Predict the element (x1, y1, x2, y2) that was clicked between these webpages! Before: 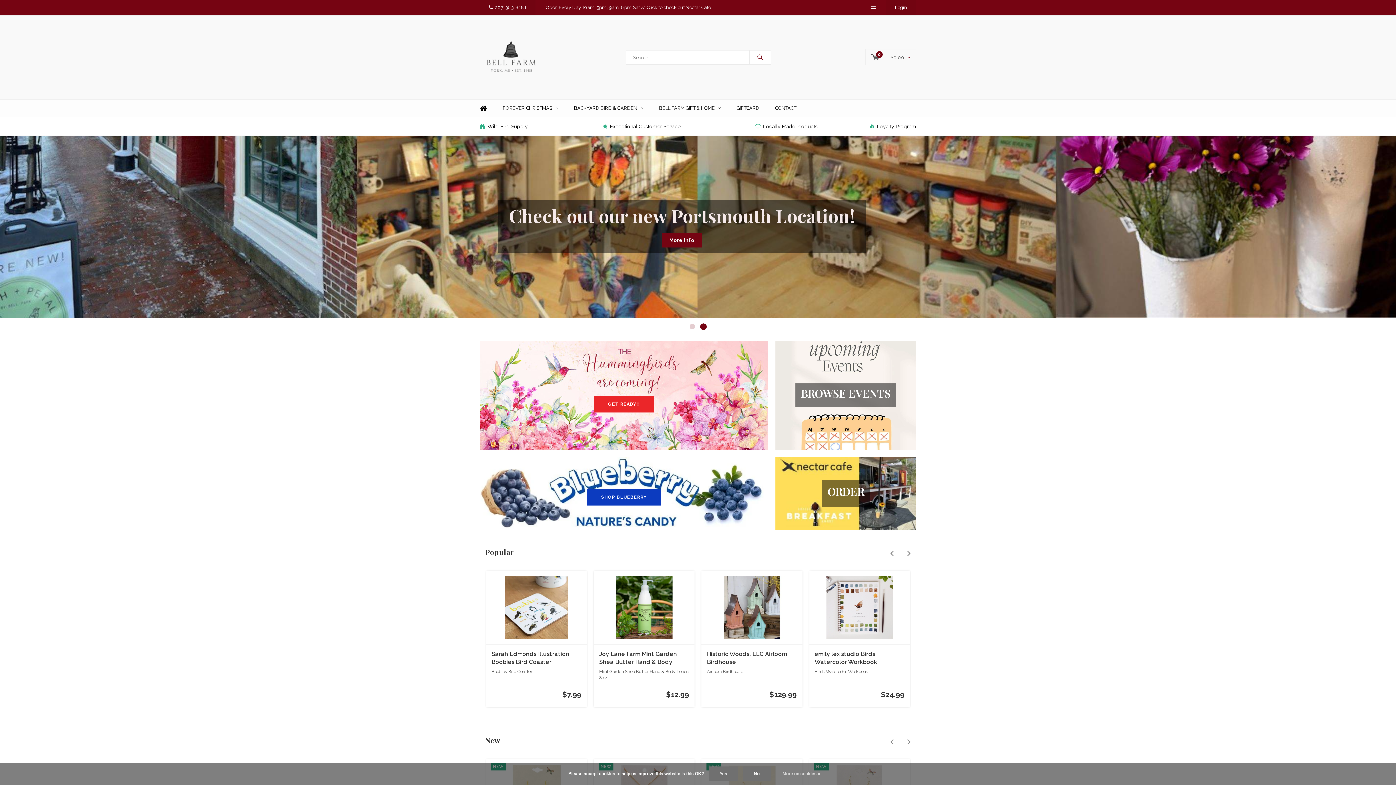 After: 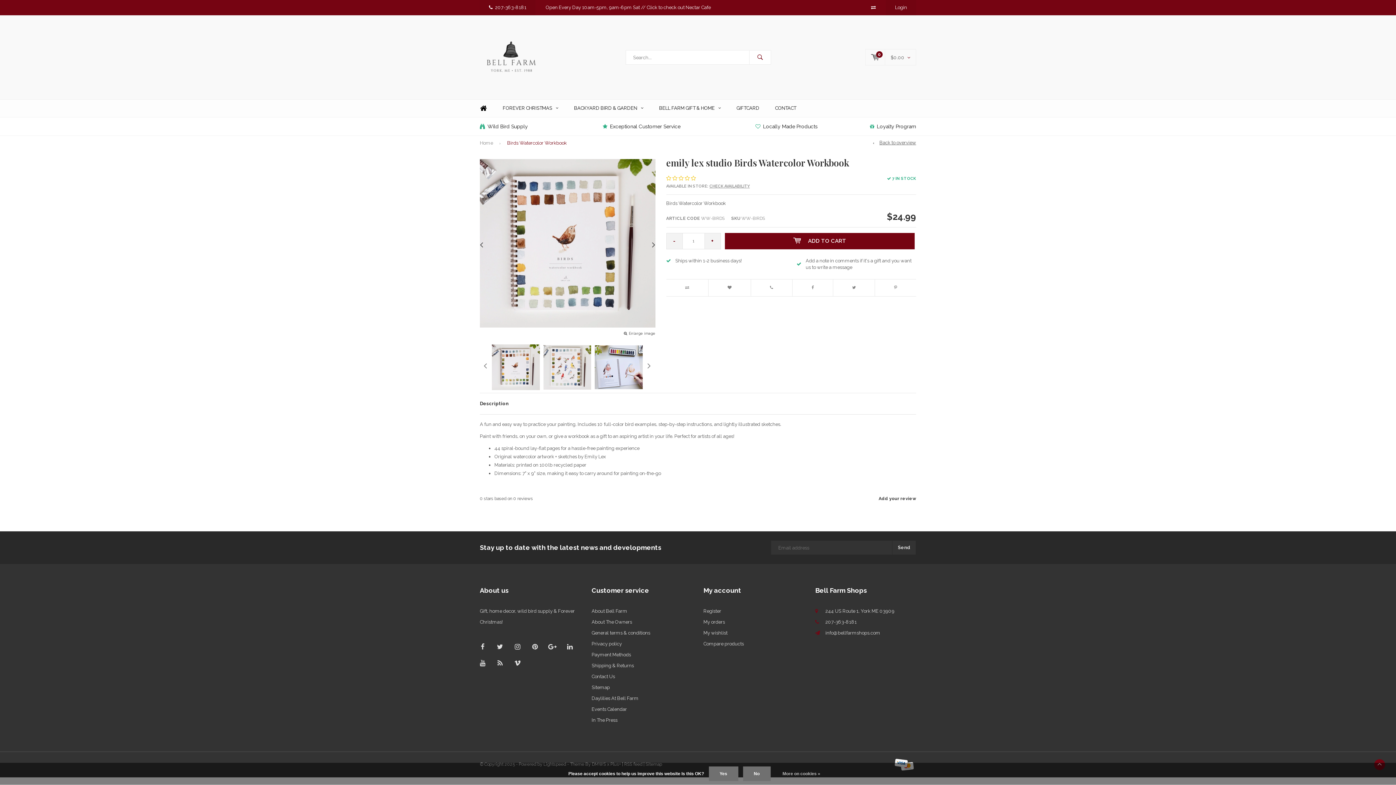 Action: label: emily lex studio Birds Watercolor Workbook bbox: (707, 650, 797, 667)